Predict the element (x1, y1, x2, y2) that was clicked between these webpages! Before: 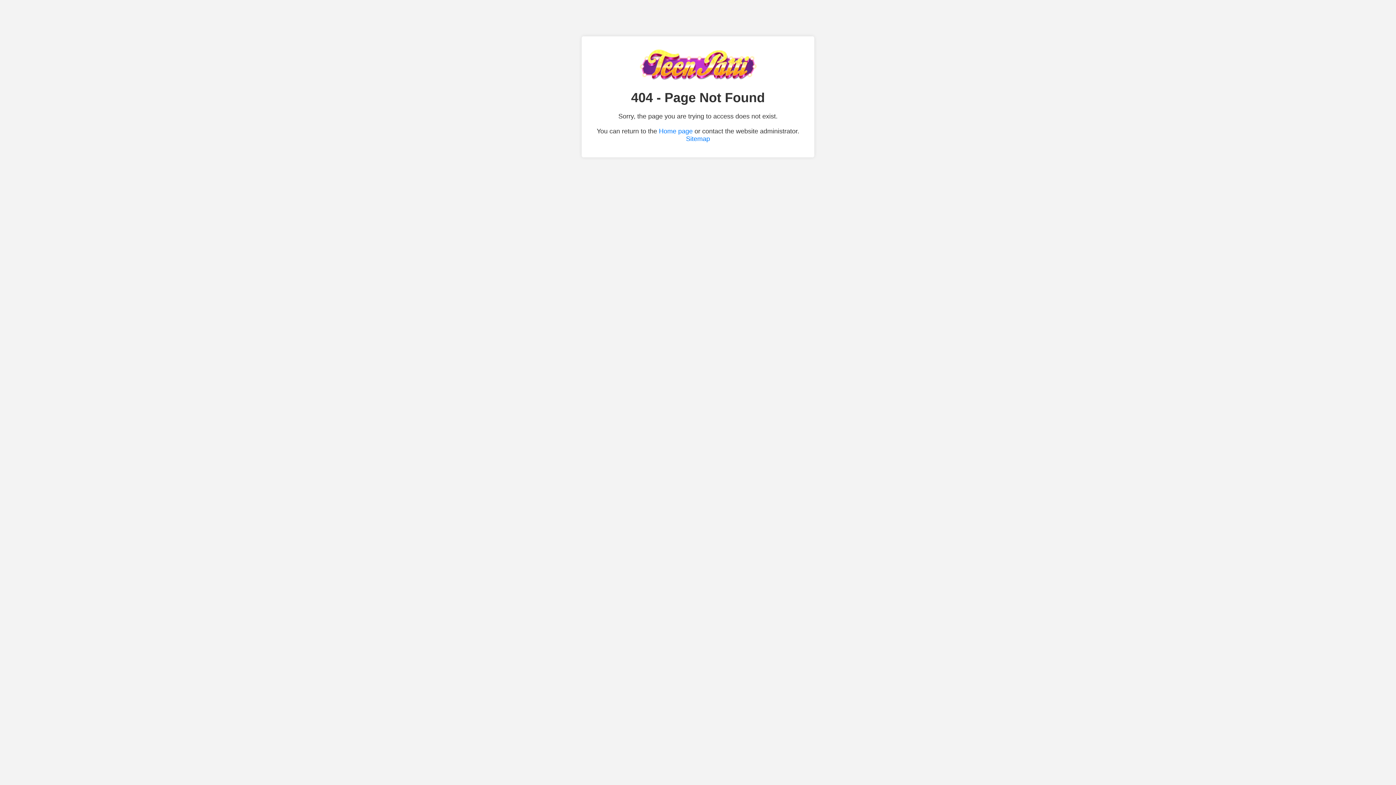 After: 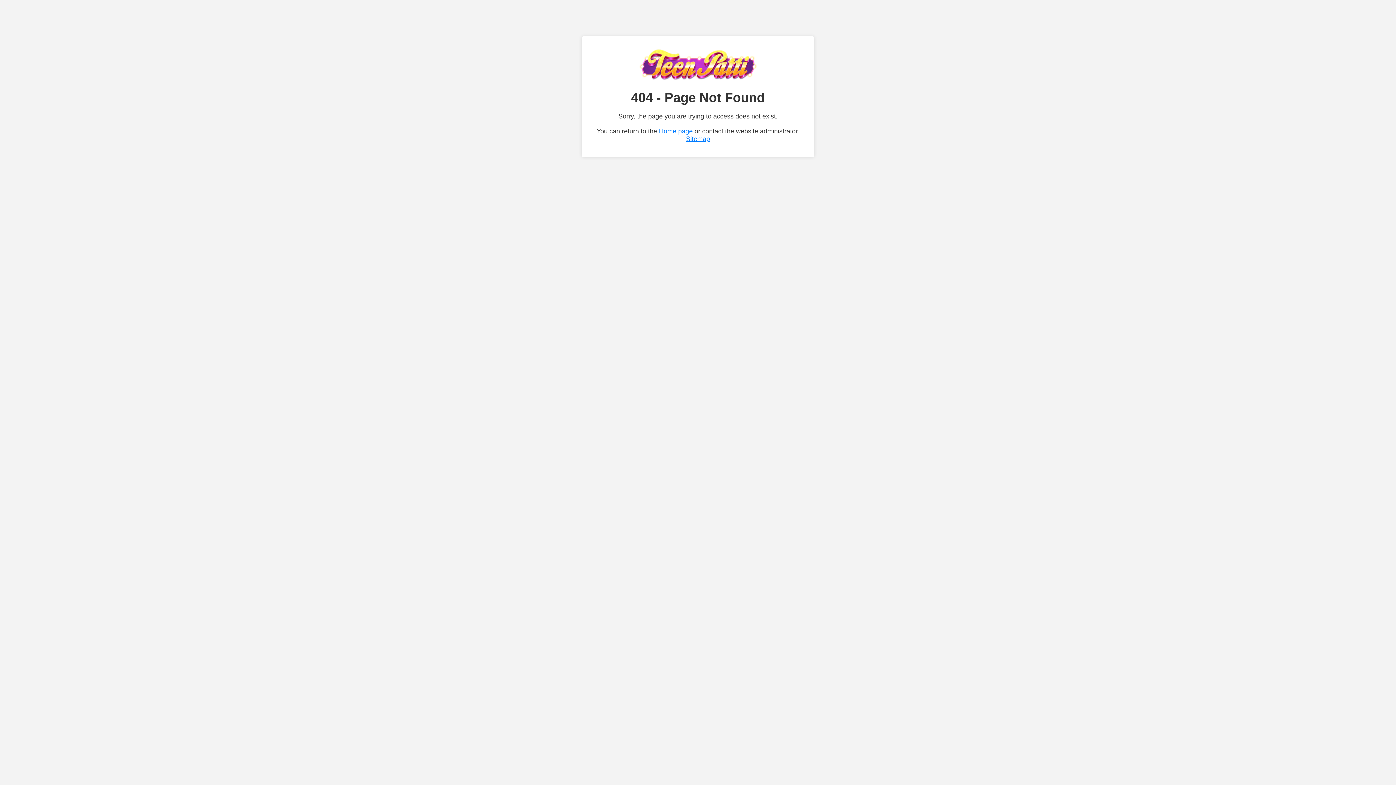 Action: bbox: (686, 135, 710, 142) label: Sitemap